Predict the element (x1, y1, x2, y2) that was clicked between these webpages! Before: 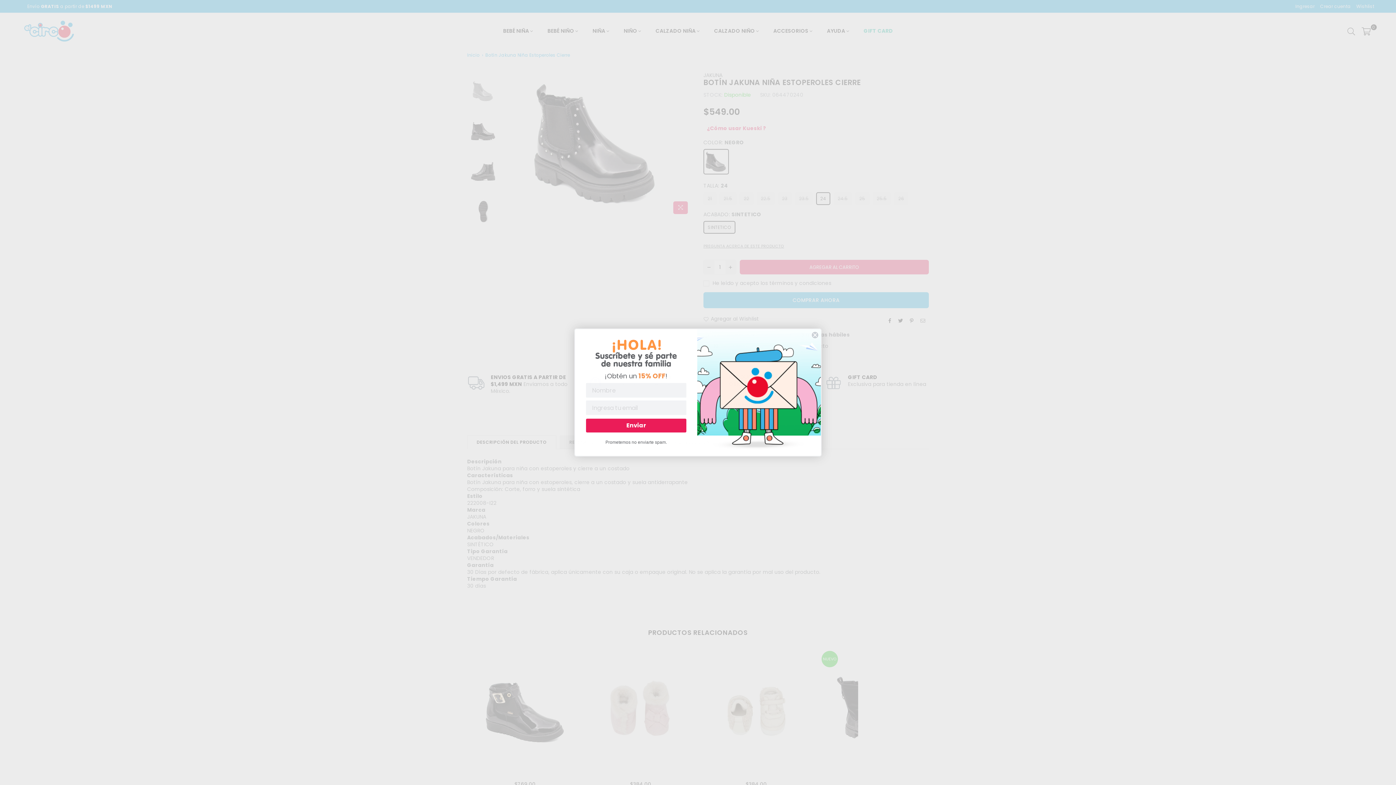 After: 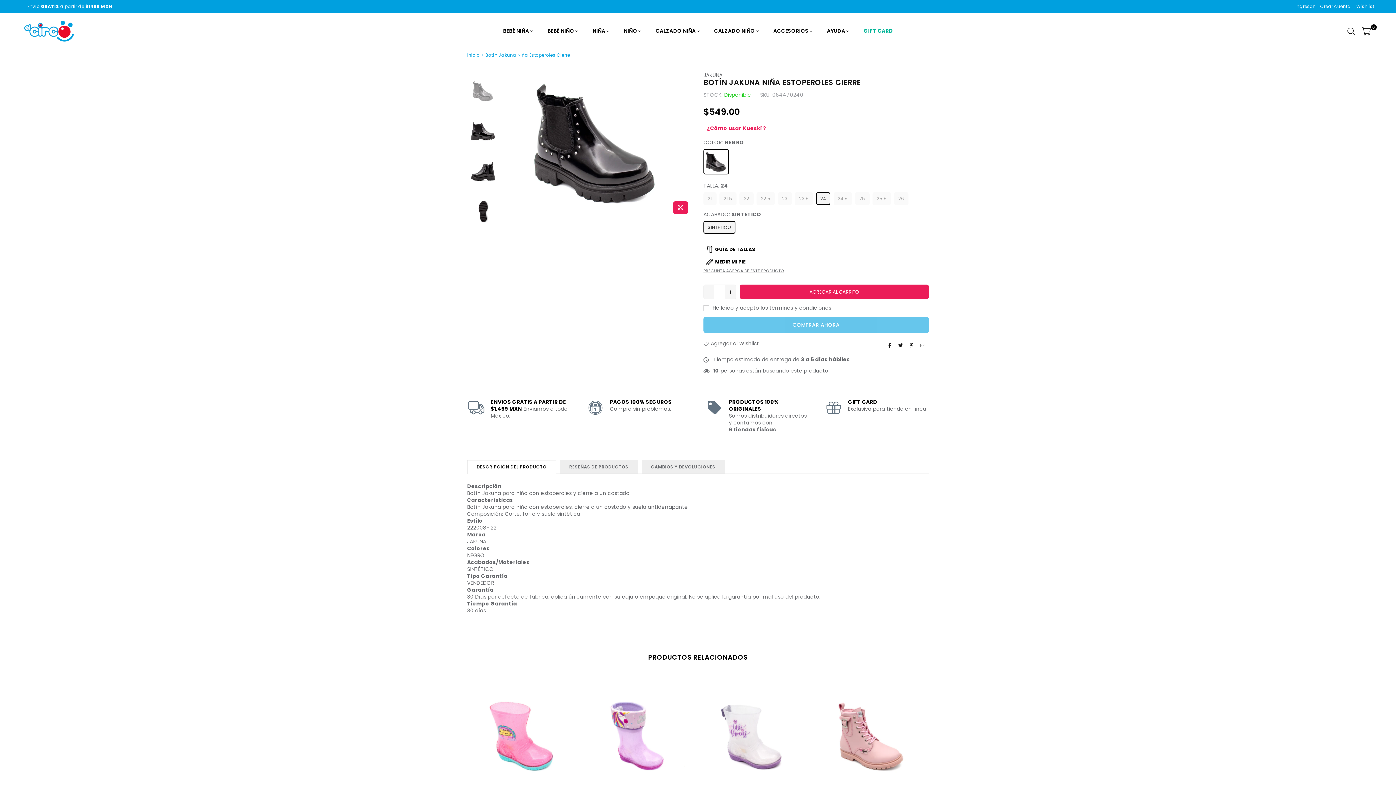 Action: label: Close dialog bbox: (811, 331, 818, 338)